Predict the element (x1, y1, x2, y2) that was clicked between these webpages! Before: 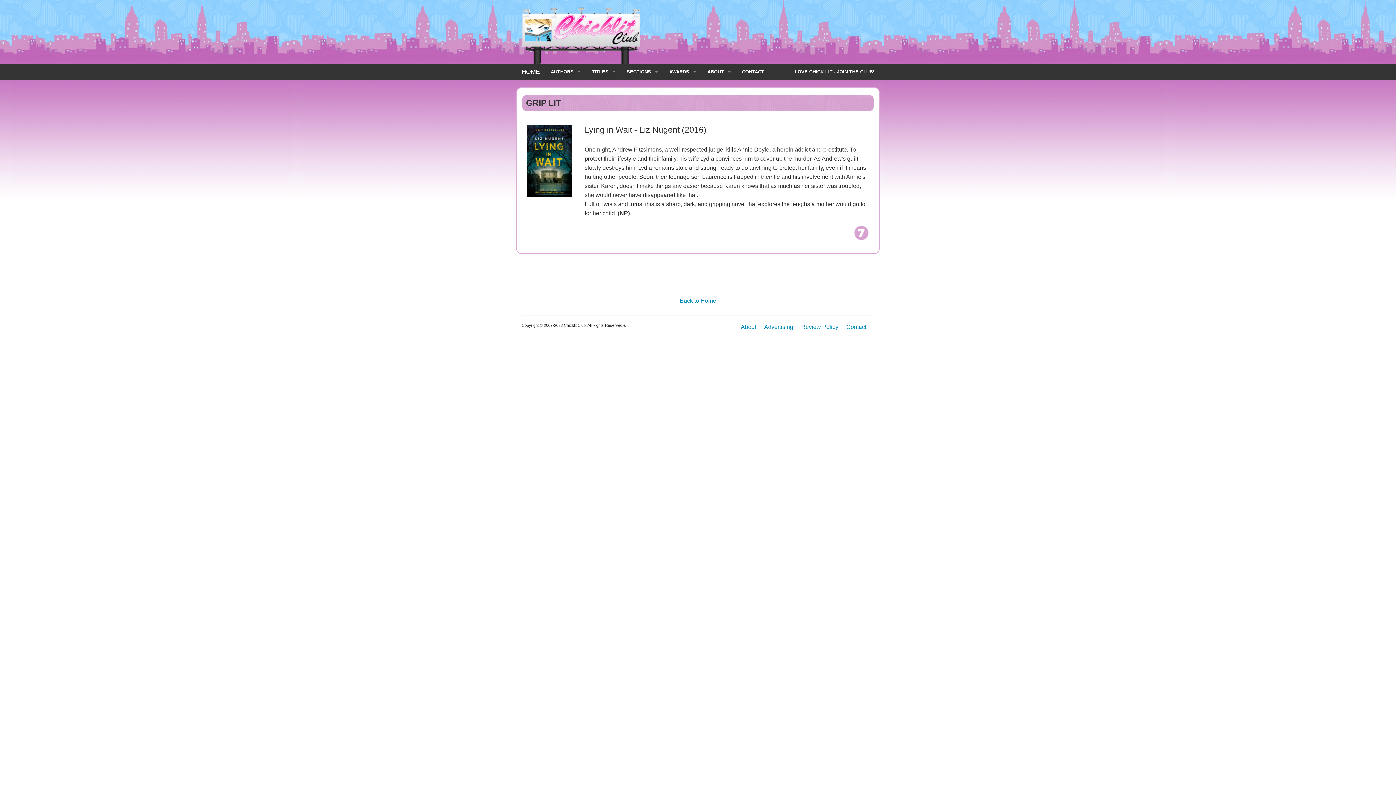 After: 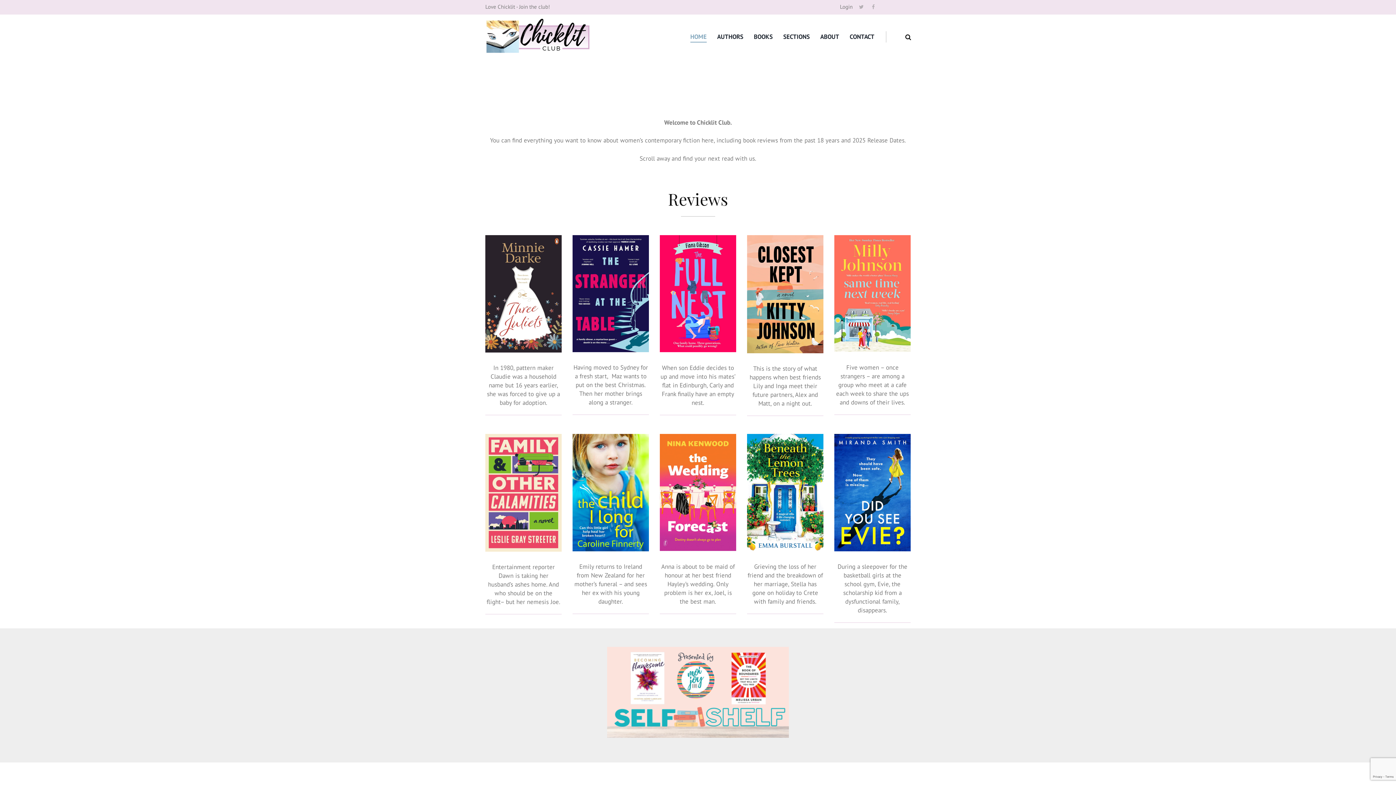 Action: label: HOME bbox: (516, 63, 545, 80)